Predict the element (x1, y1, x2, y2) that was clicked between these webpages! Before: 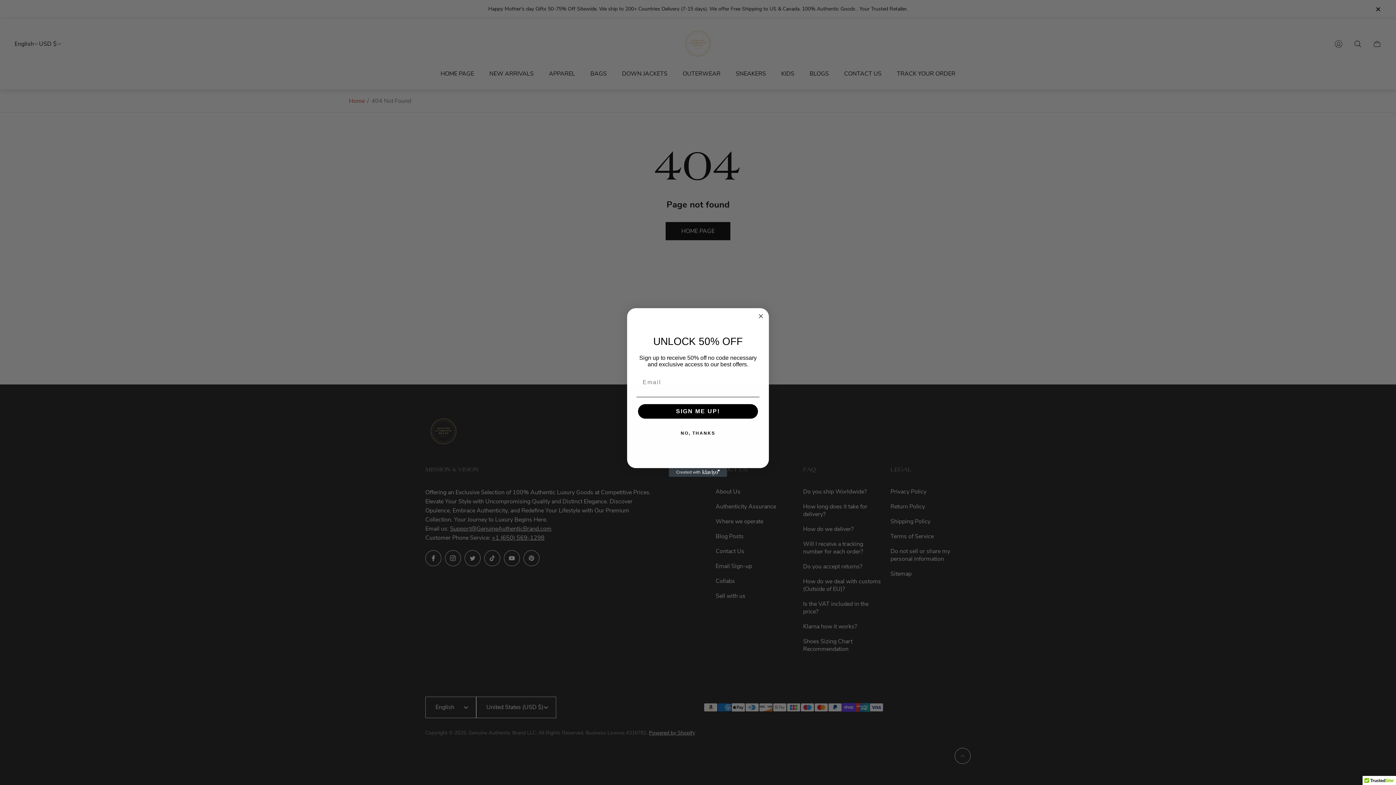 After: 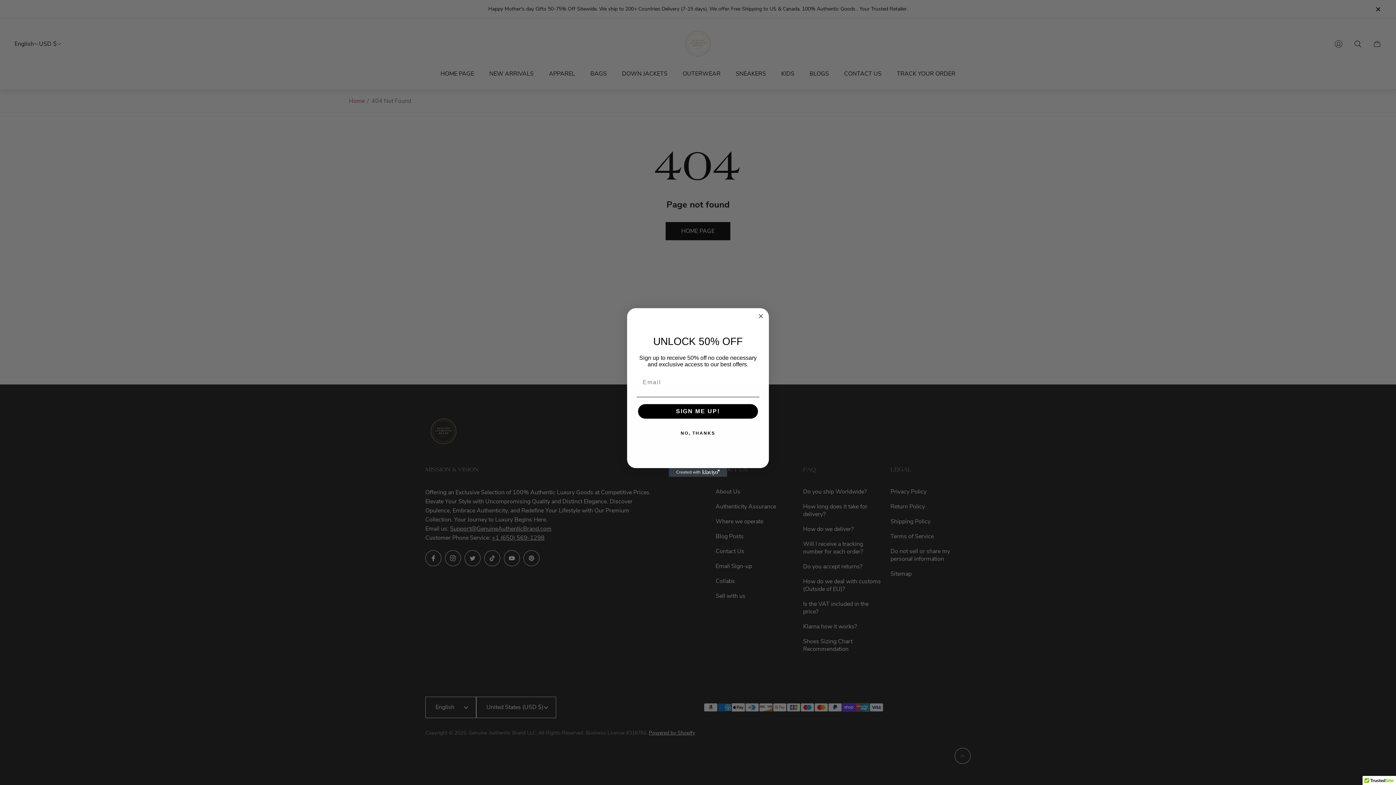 Action: bbox: (669, 468, 727, 477) label: Created with Klaviyo - opens in a new tab